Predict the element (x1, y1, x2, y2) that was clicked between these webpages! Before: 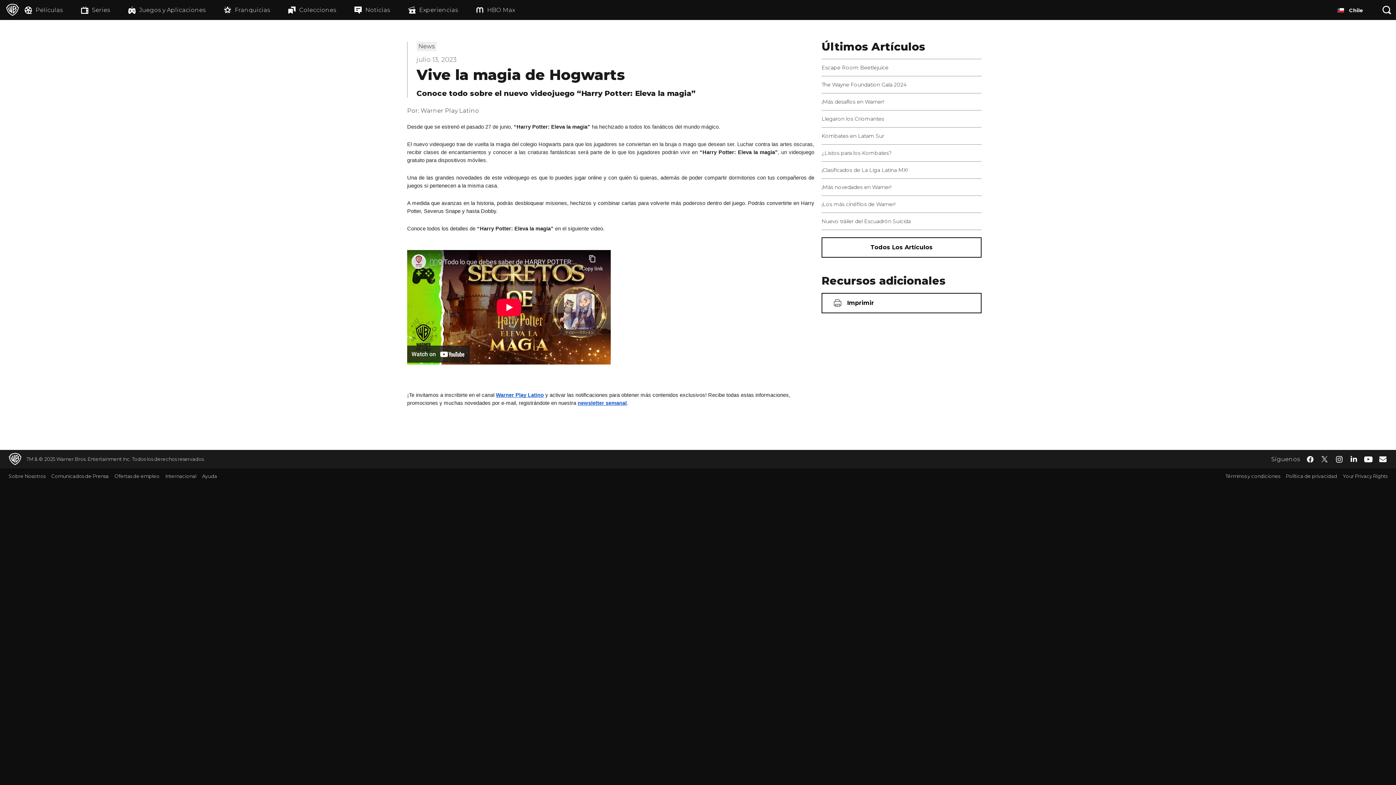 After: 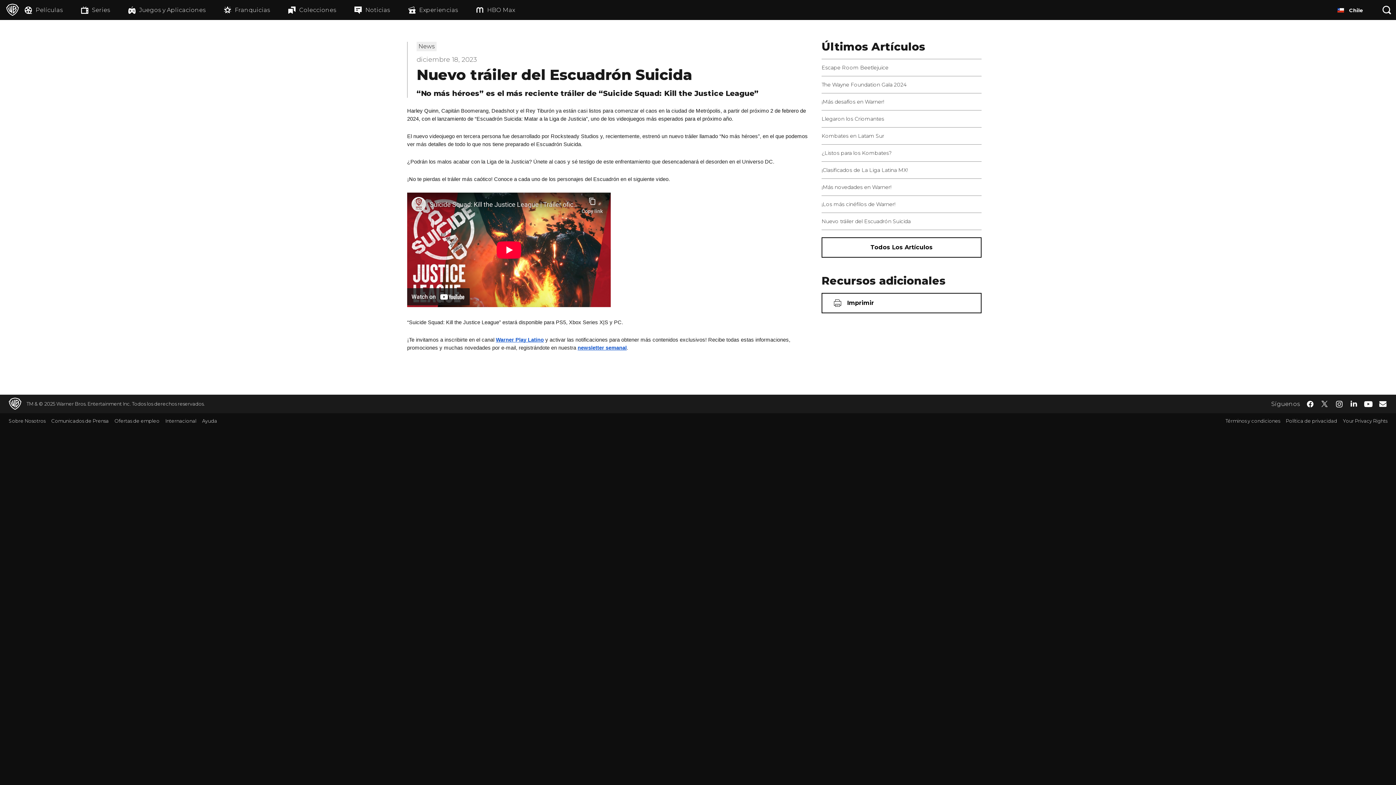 Action: bbox: (821, 217, 910, 224) label: Nuevo tráiler del Escuadrón Suicida